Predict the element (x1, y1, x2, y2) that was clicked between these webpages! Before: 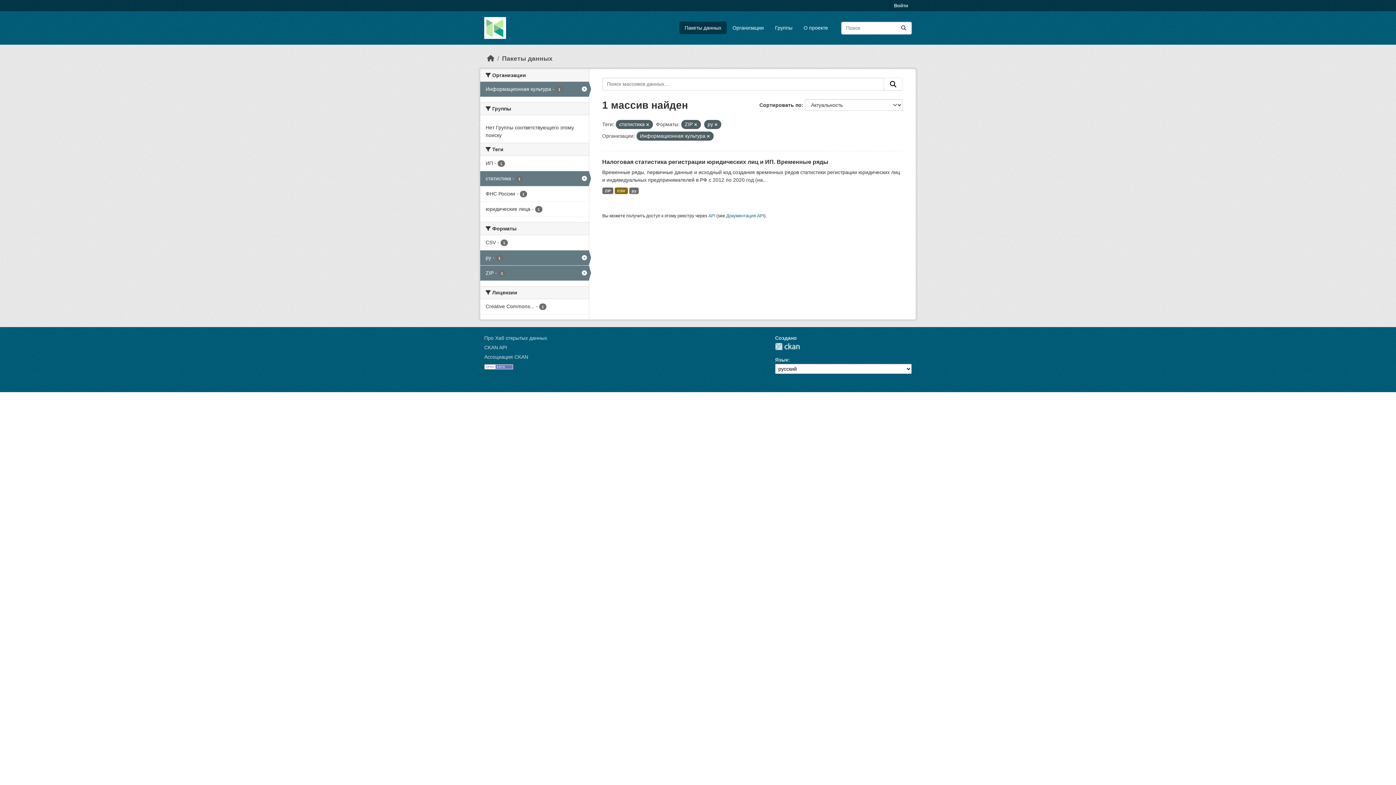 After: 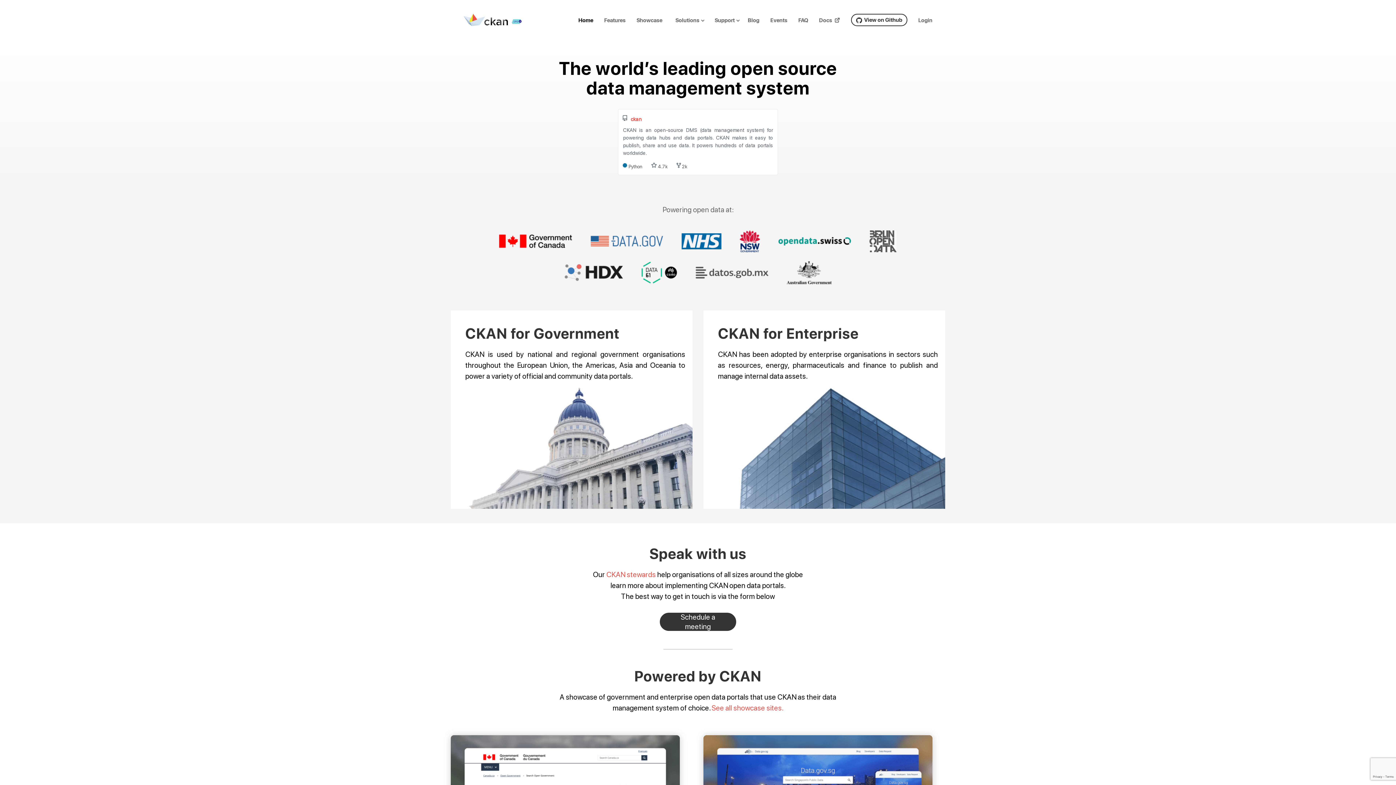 Action: label: CKAN bbox: (775, 342, 800, 350)